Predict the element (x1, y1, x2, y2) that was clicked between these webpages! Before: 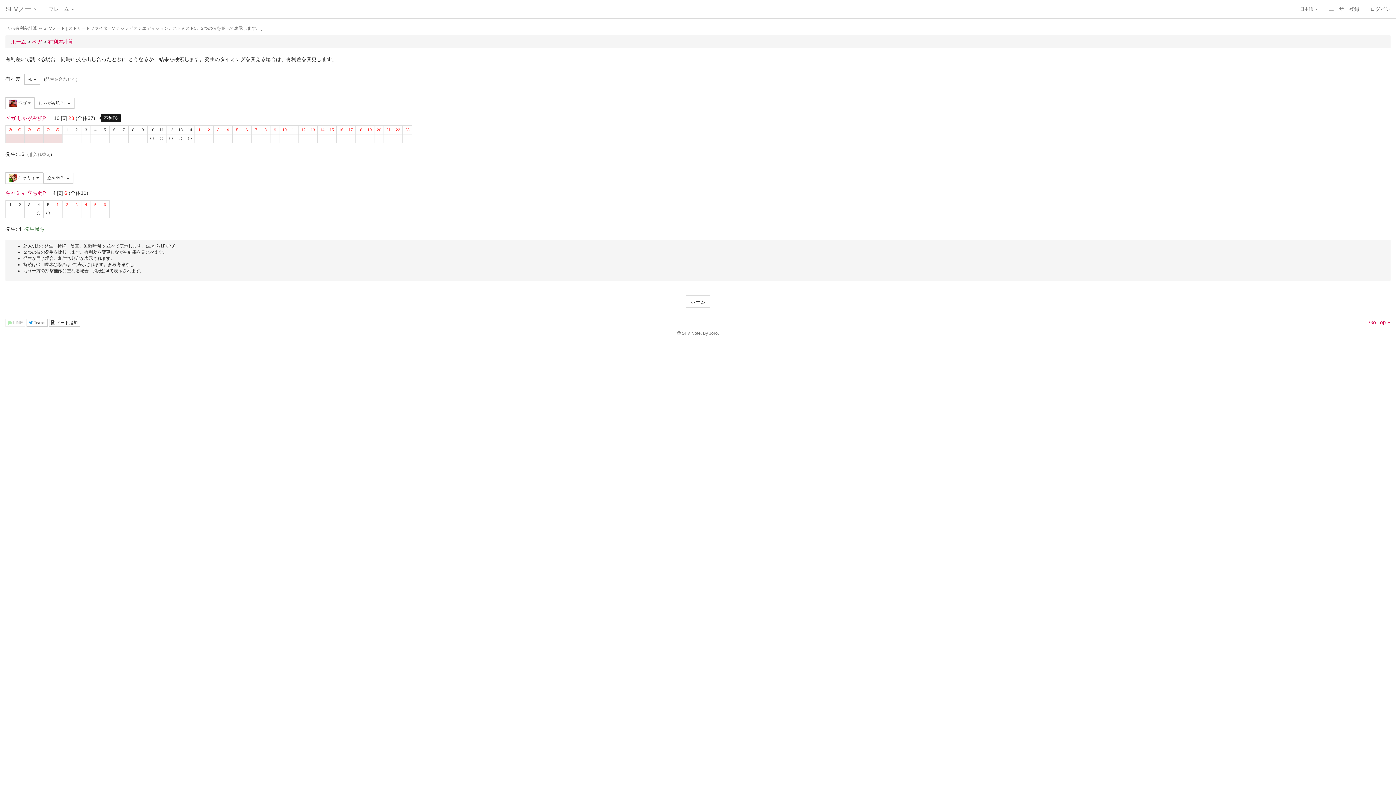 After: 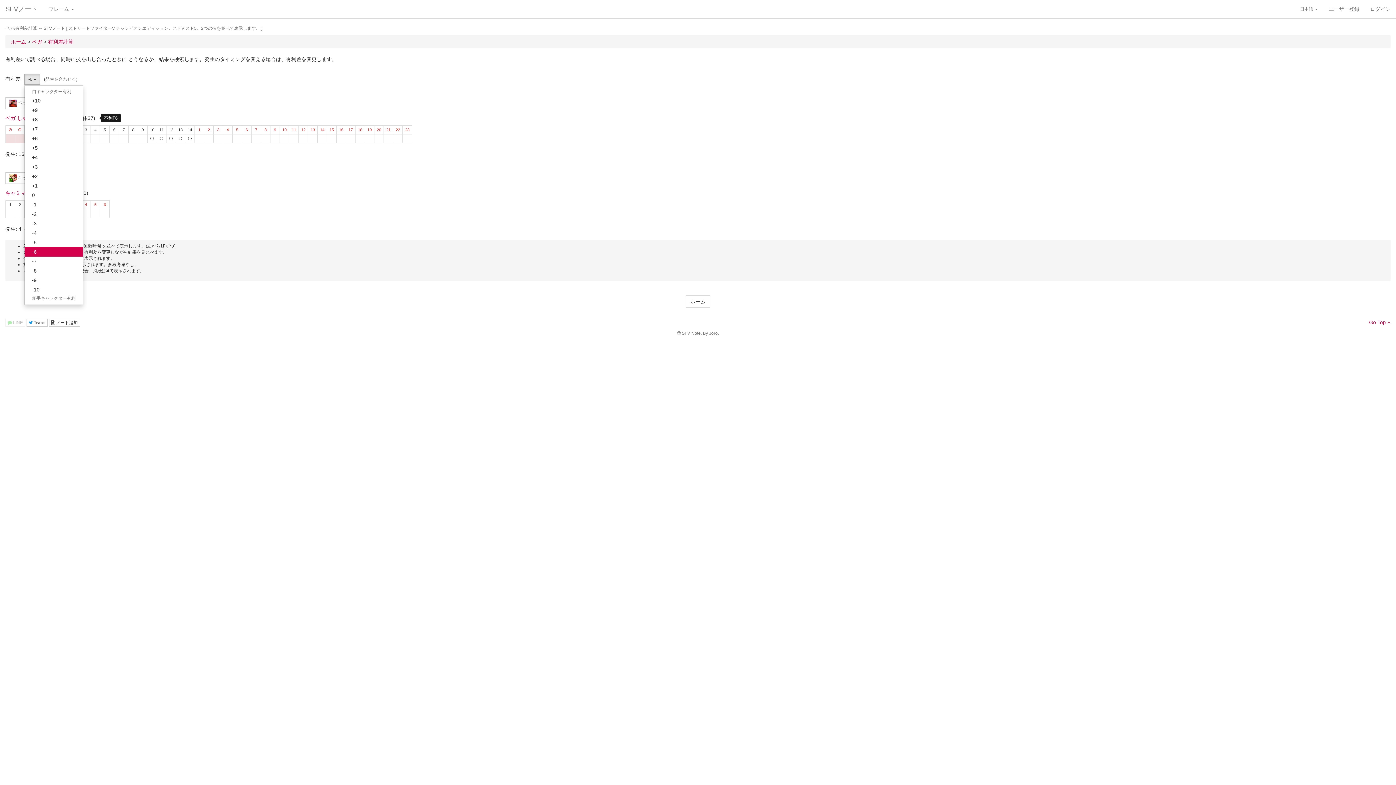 Action: bbox: (24, 73, 40, 84) label: -6 